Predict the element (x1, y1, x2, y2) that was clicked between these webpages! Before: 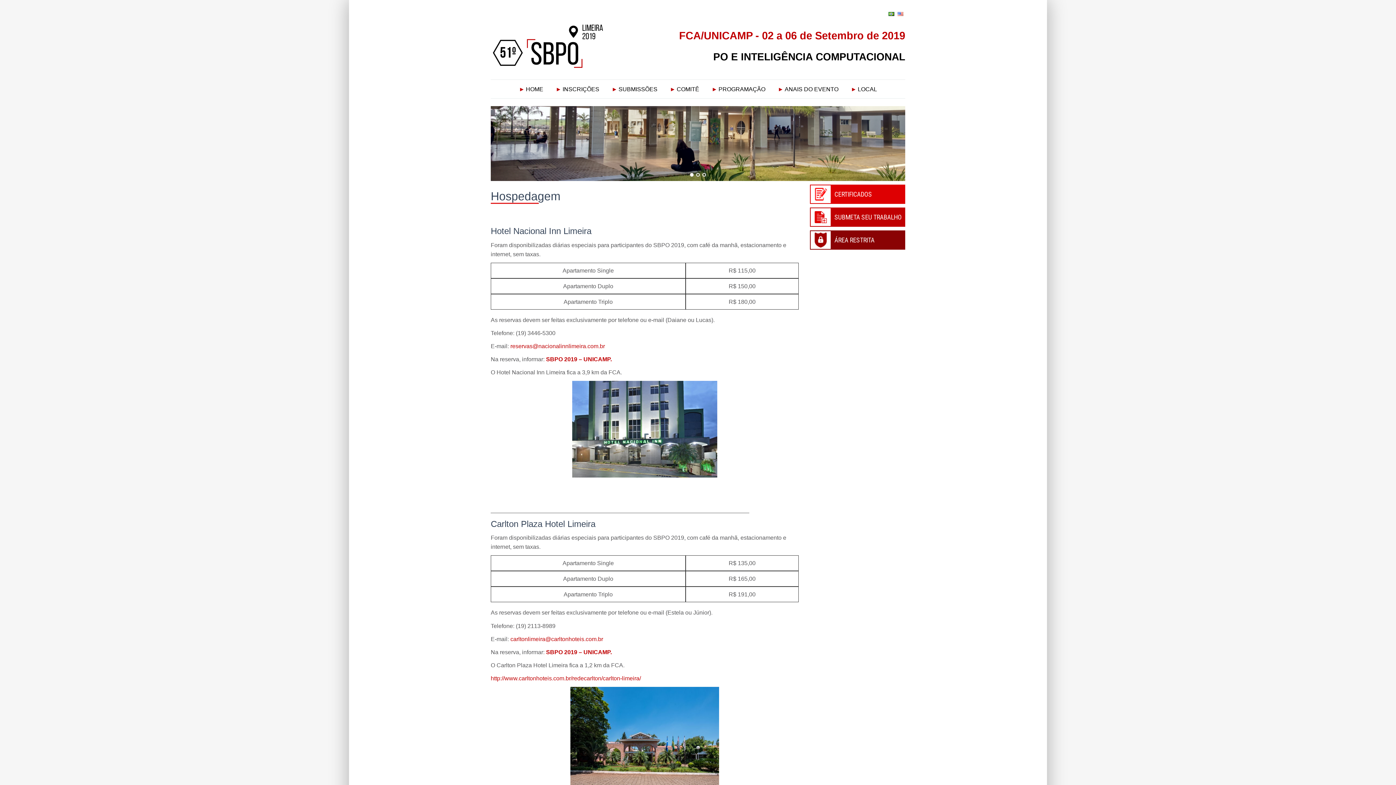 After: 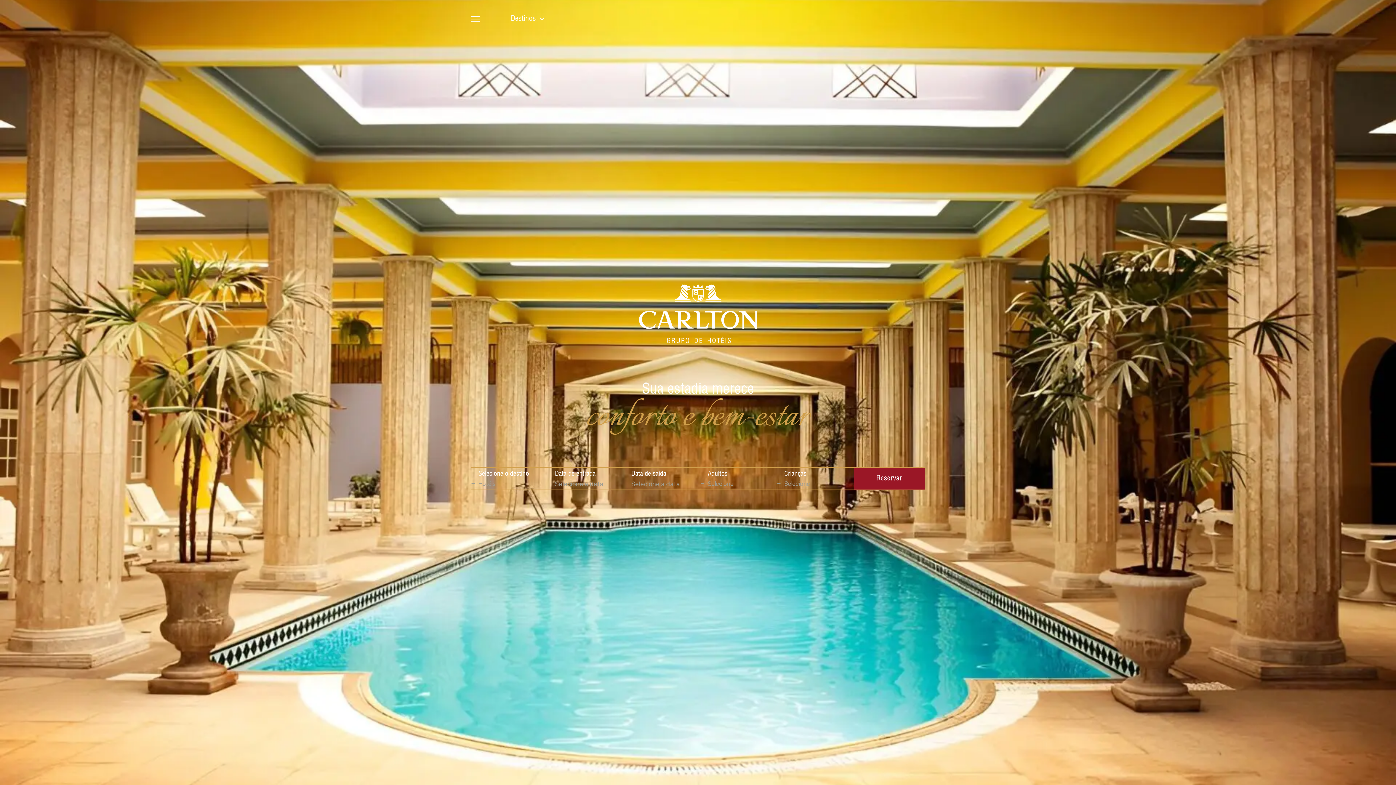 Action: label: http://www.carltonhoteis.com.br/redecarlton/carlton-limeira/ bbox: (490, 675, 641, 681)